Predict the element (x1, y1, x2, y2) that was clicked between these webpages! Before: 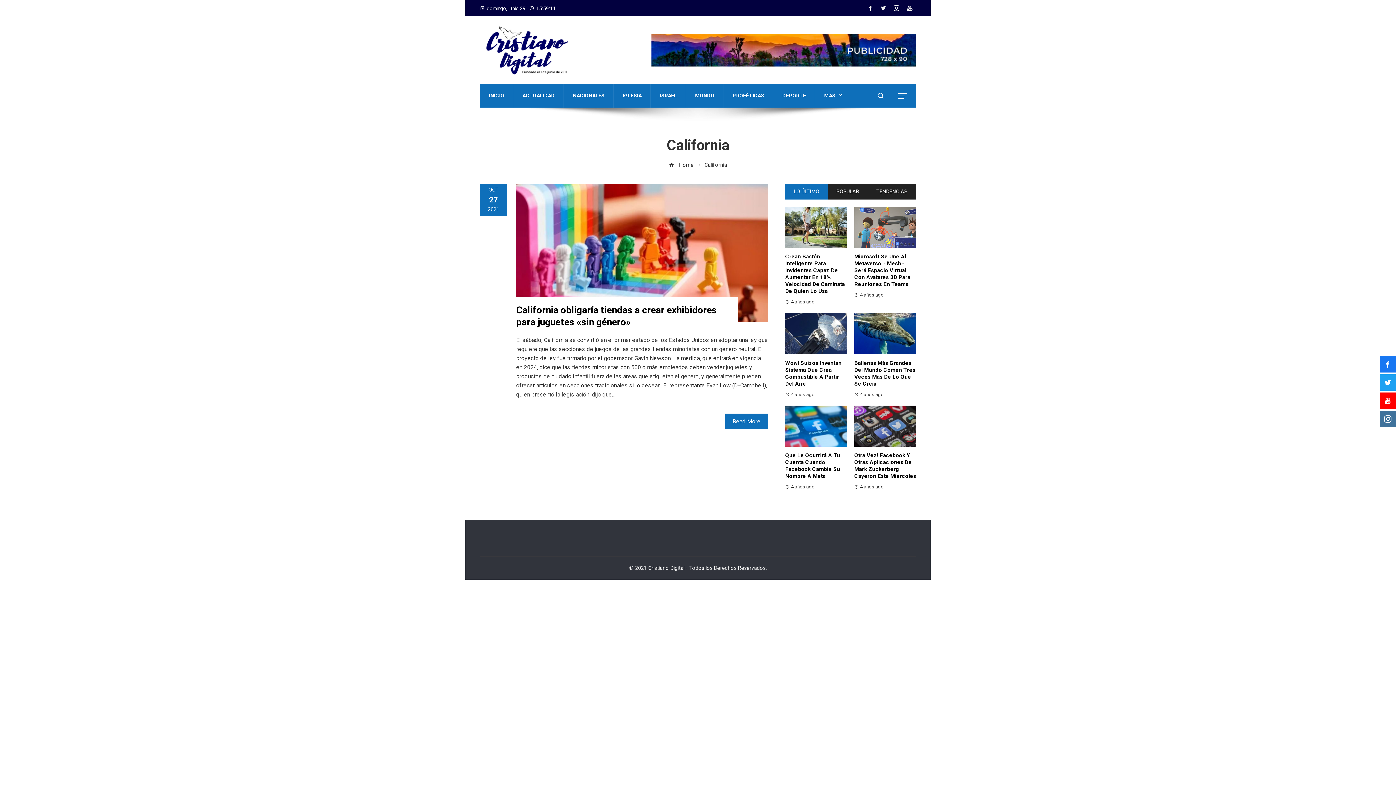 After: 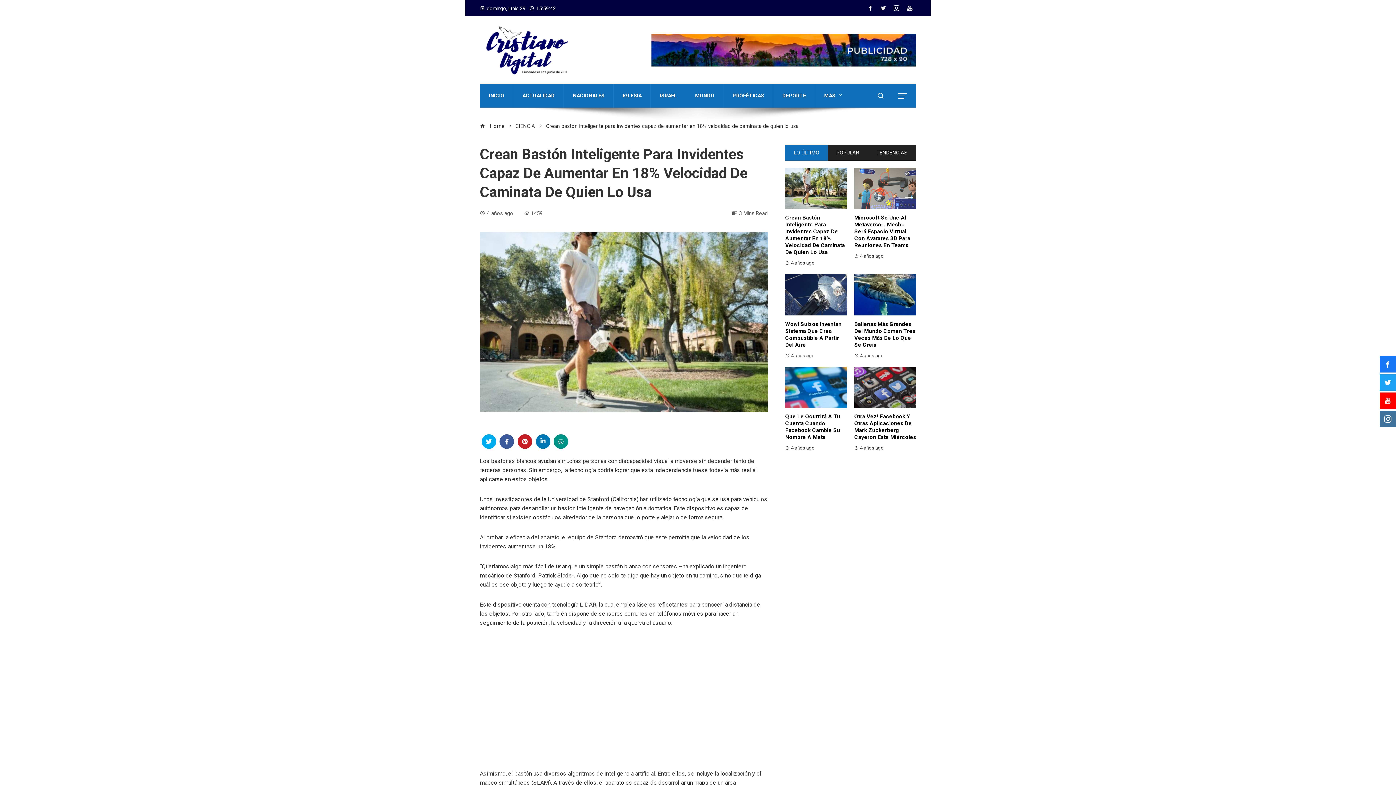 Action: label: Crean Bastón Inteligente Para Invidentes Capaz De Aumentar En 18% Velocidad De Caminata De Quien Lo Usa bbox: (785, 253, 845, 294)